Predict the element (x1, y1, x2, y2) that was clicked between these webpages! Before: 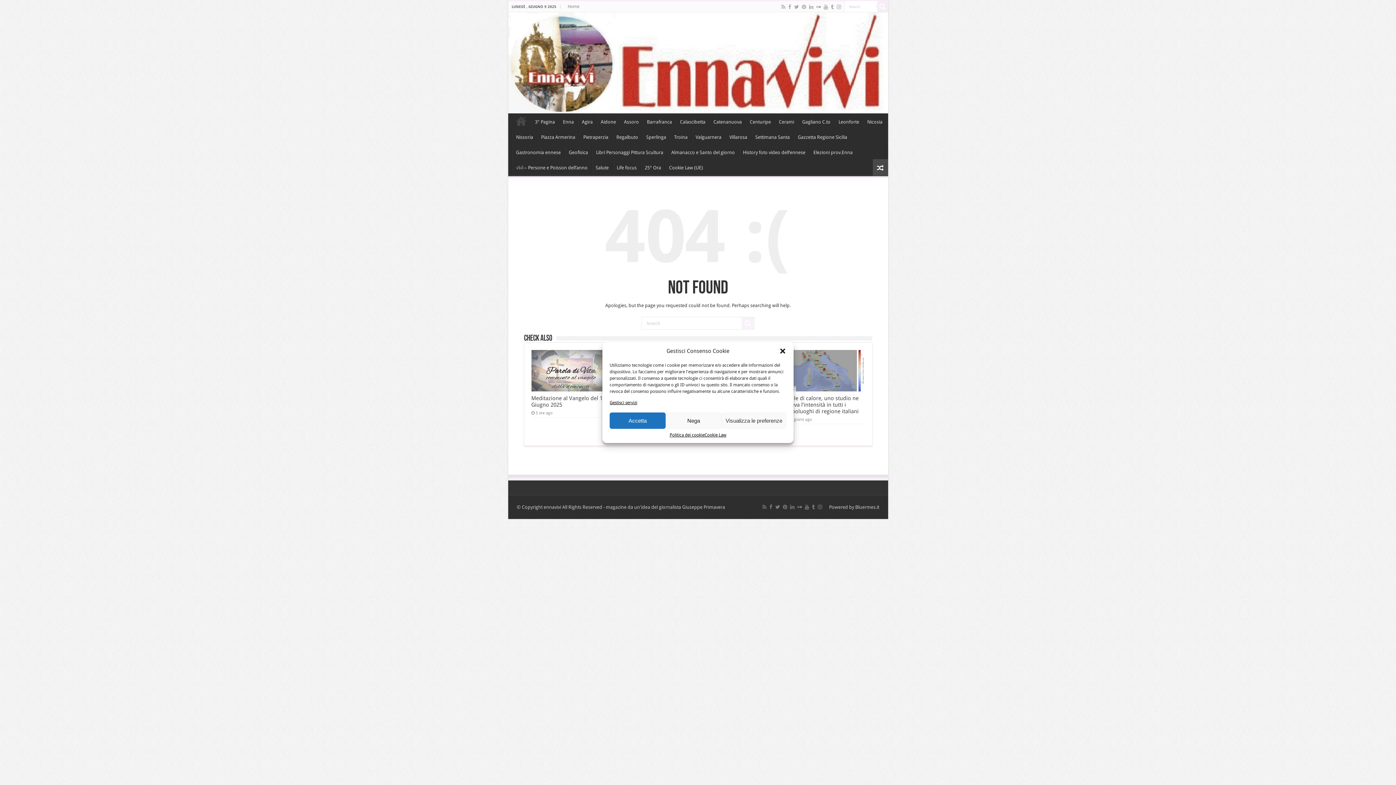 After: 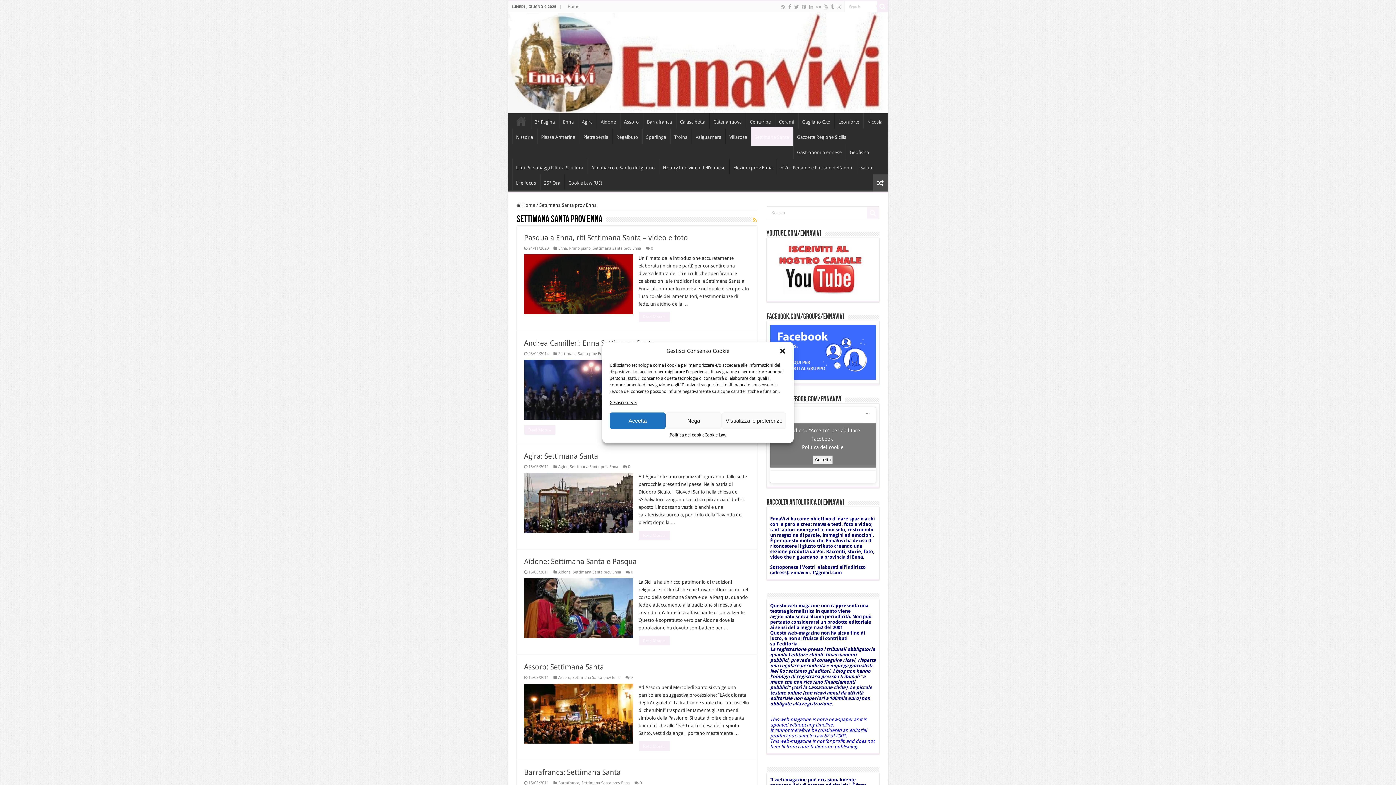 Action: bbox: (751, 128, 793, 143) label: Settimana Santa